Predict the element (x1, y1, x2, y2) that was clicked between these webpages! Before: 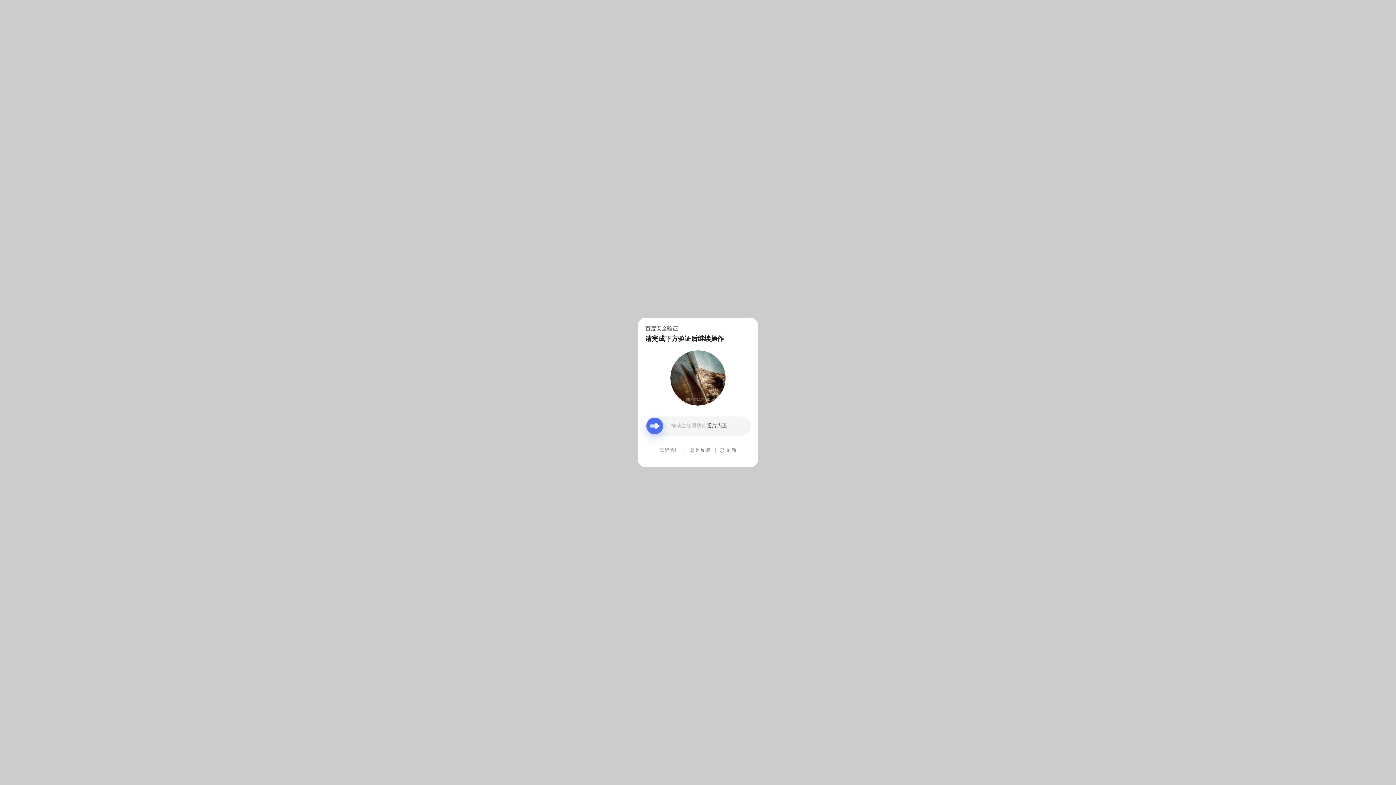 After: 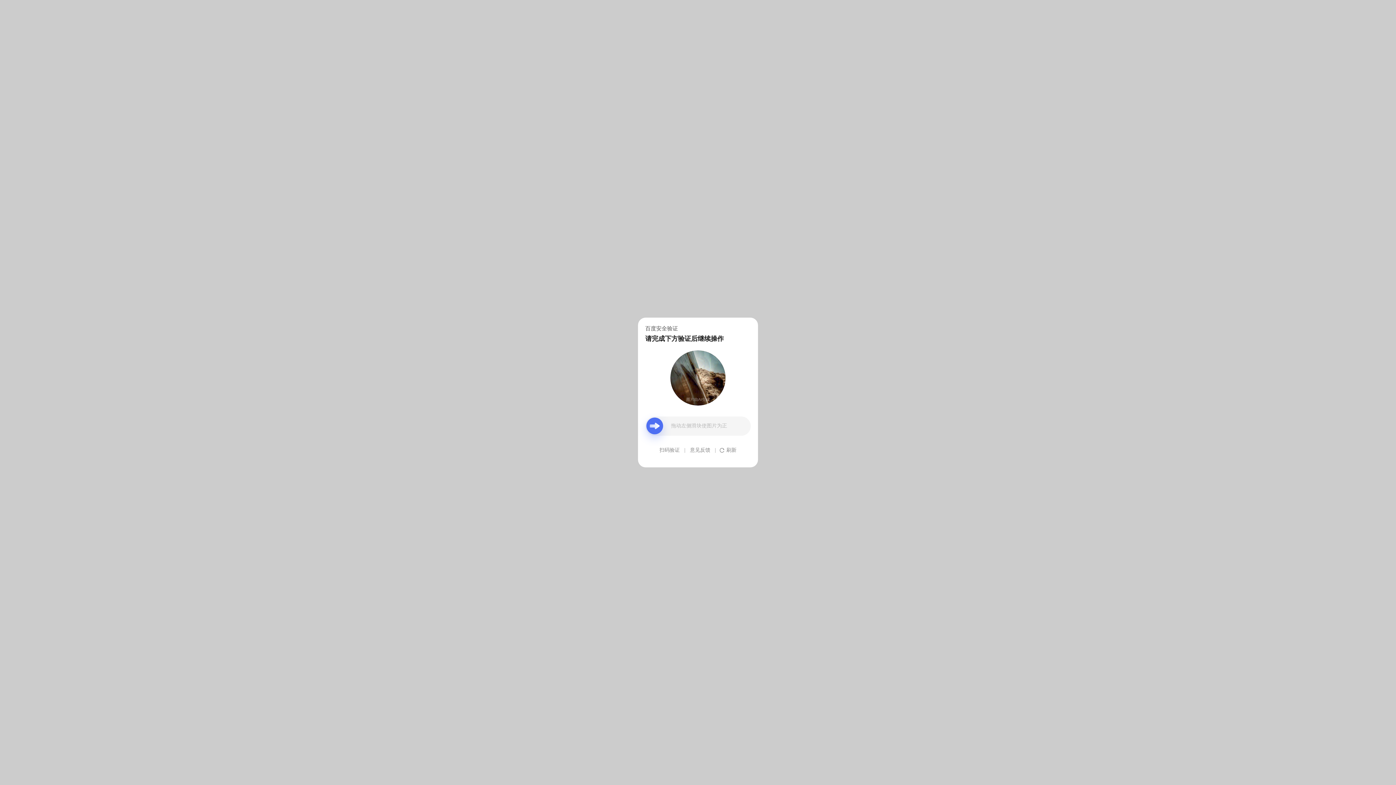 Action: bbox: (690, 439, 710, 461) label: 意见反馈